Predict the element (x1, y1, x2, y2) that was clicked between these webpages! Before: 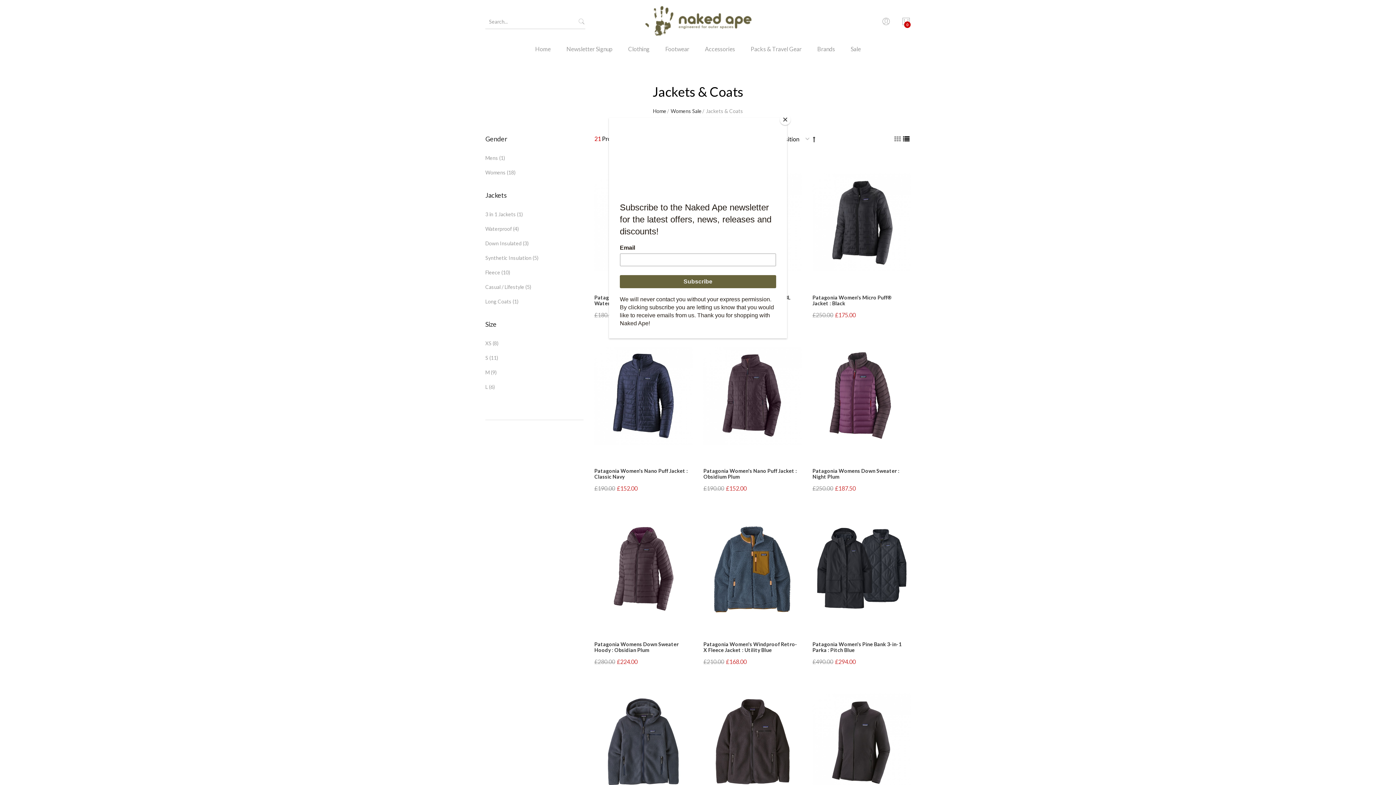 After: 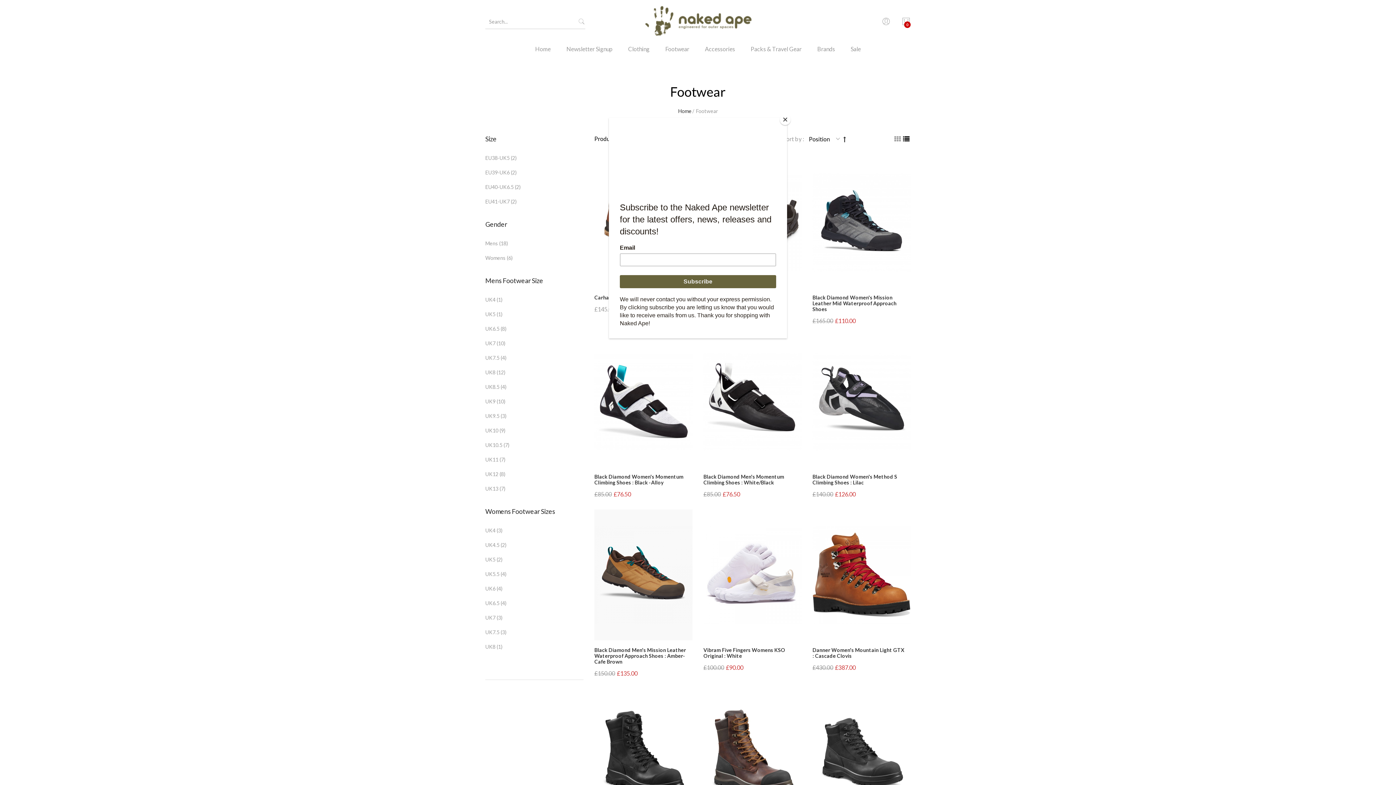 Action: label: Footwear bbox: (658, 43, 696, 64)